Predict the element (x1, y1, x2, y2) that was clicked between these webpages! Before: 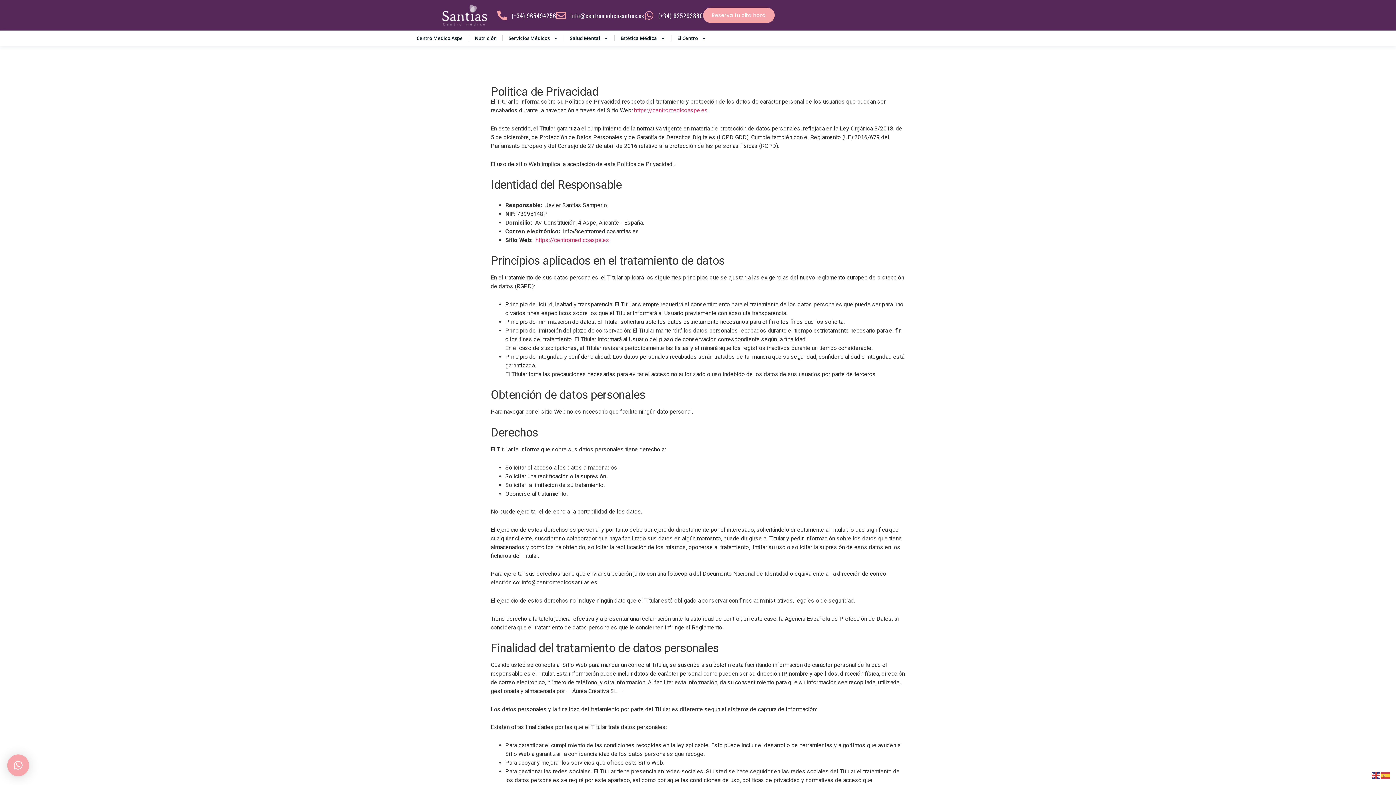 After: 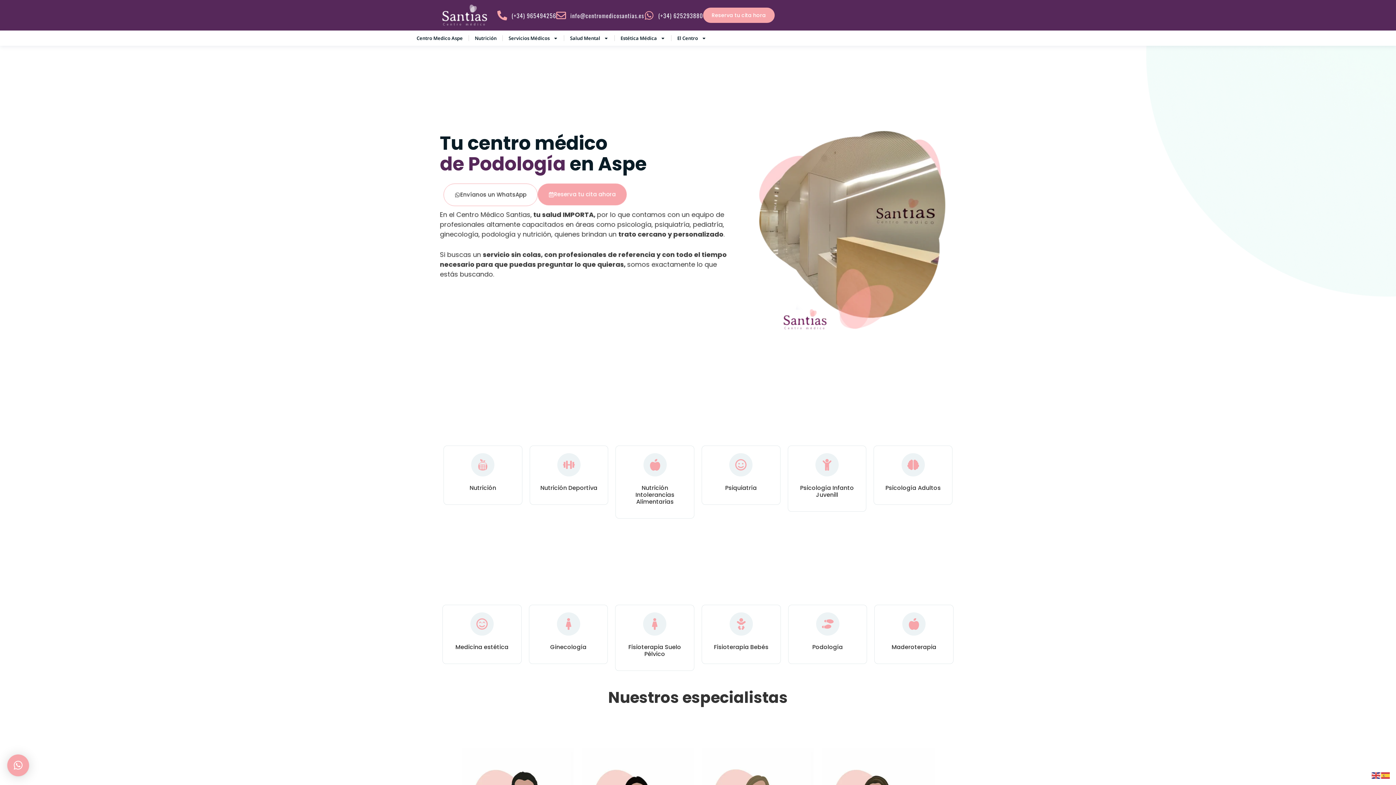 Action: bbox: (440, 3, 490, 27)